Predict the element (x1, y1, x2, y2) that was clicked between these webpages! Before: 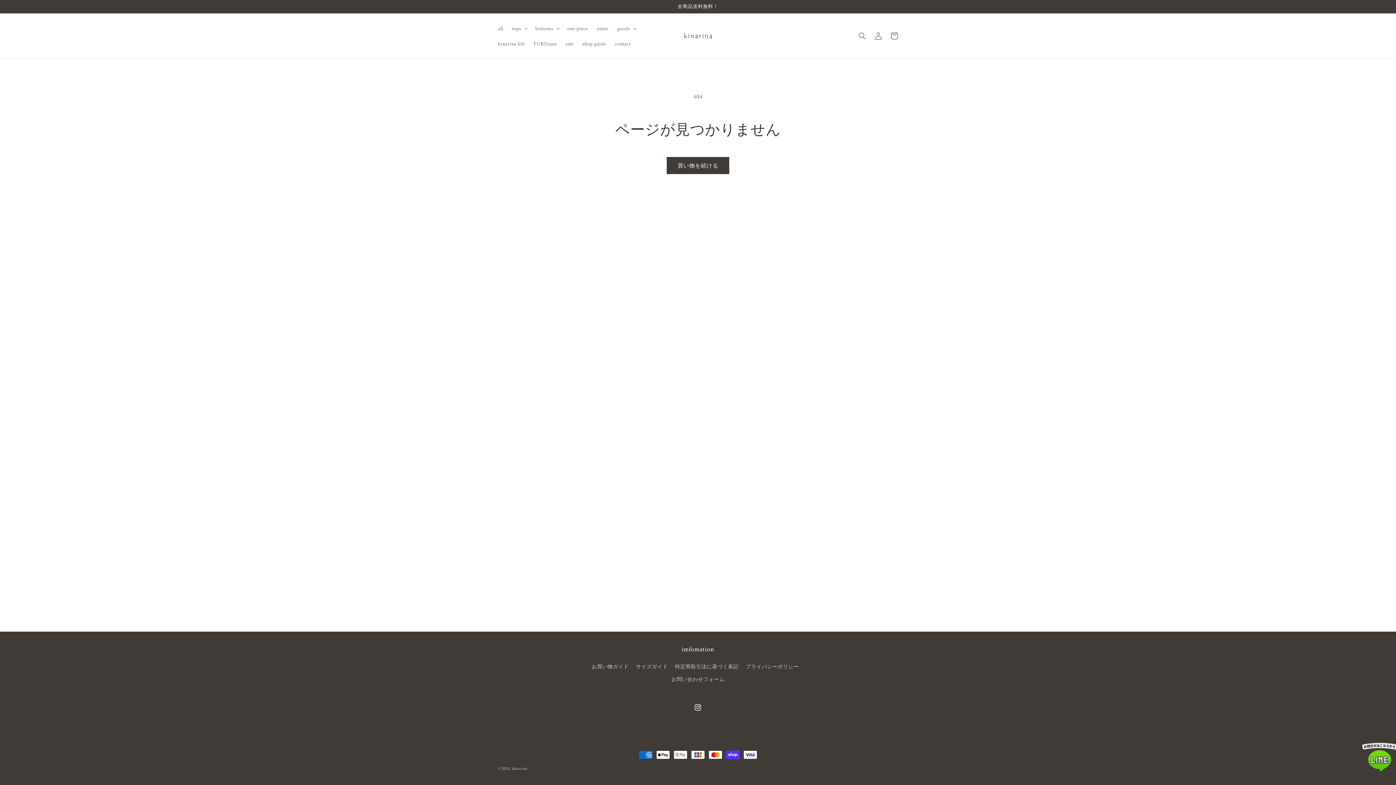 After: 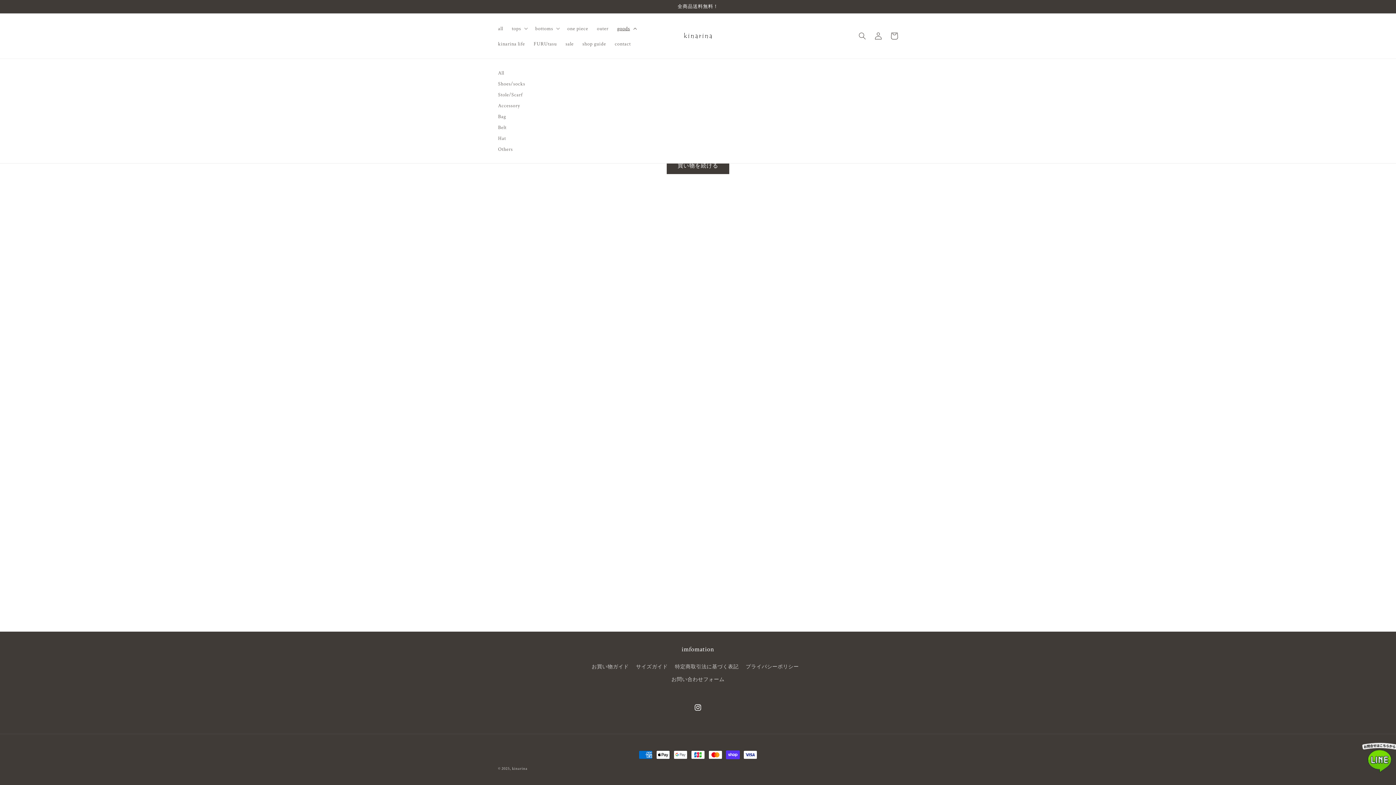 Action: bbox: (613, 20, 639, 36) label: goods